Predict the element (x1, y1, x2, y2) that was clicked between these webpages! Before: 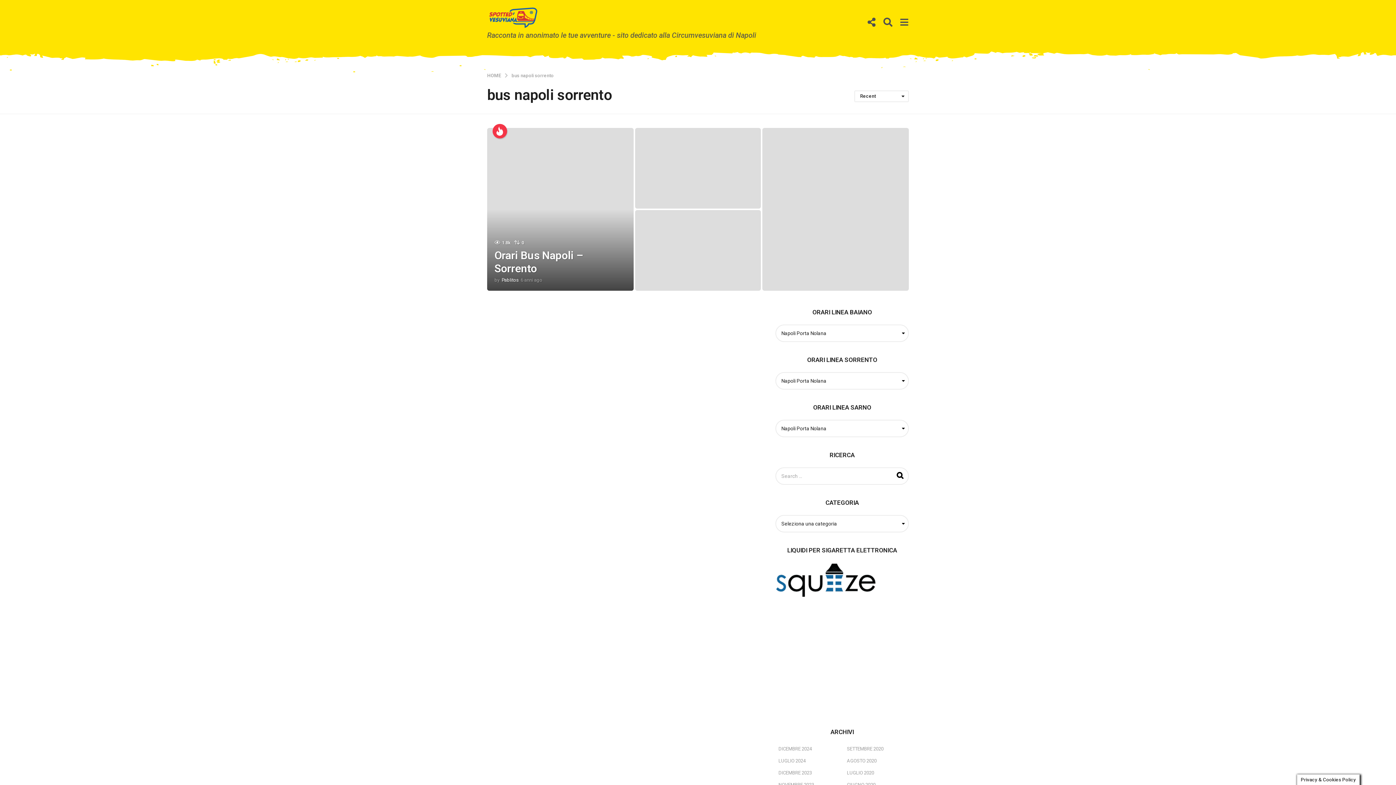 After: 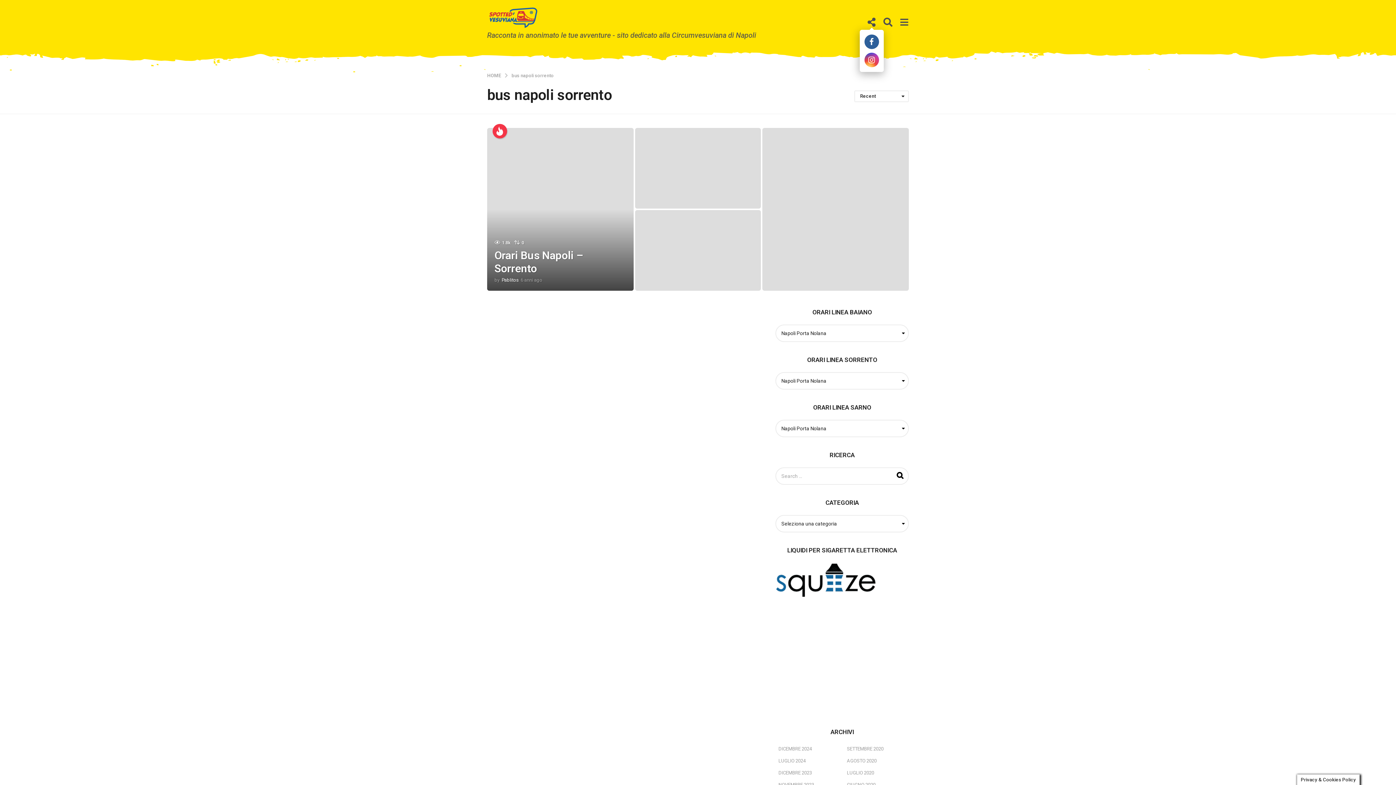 Action: bbox: (867, 15, 876, 29)